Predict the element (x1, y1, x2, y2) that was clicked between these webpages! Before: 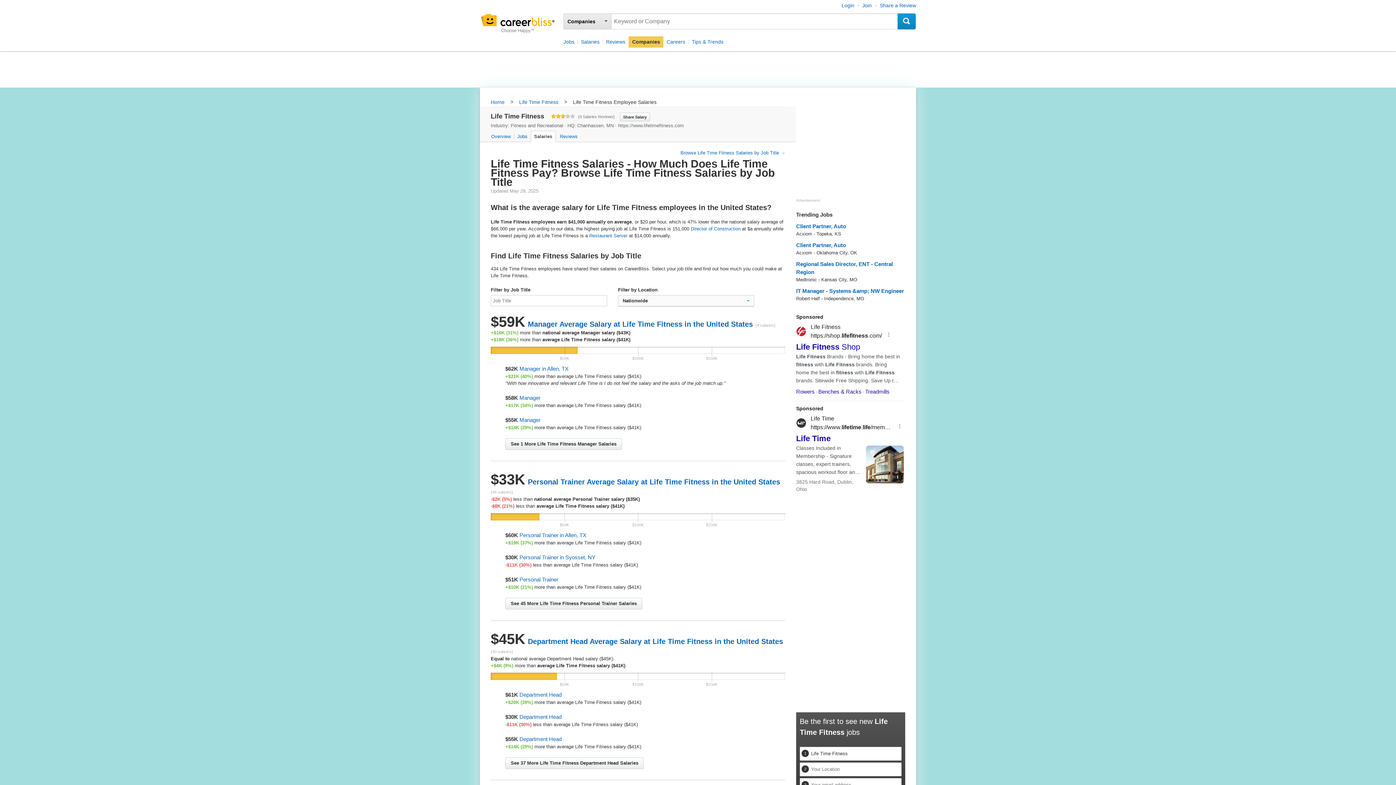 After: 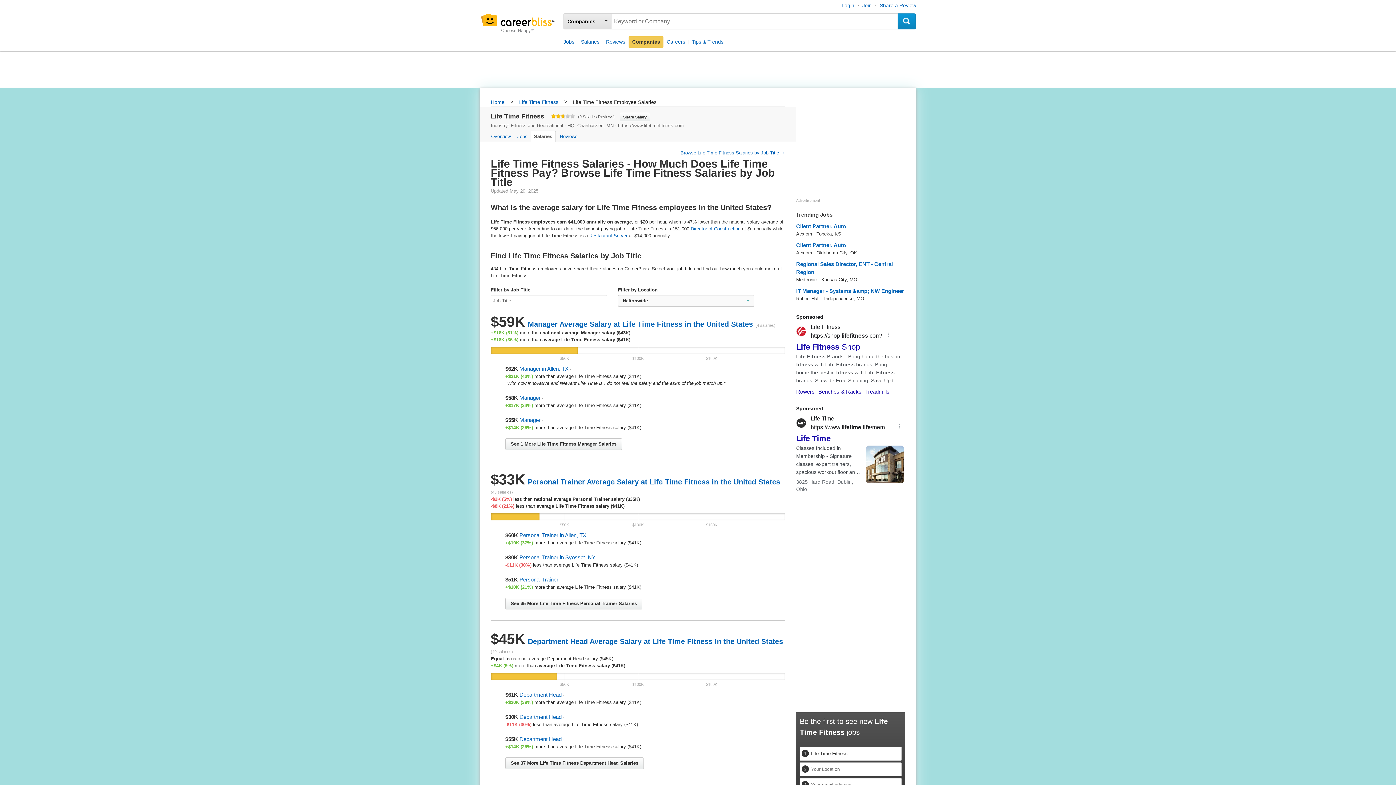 Action: bbox: (530, 130, 556, 142) label: Salaries